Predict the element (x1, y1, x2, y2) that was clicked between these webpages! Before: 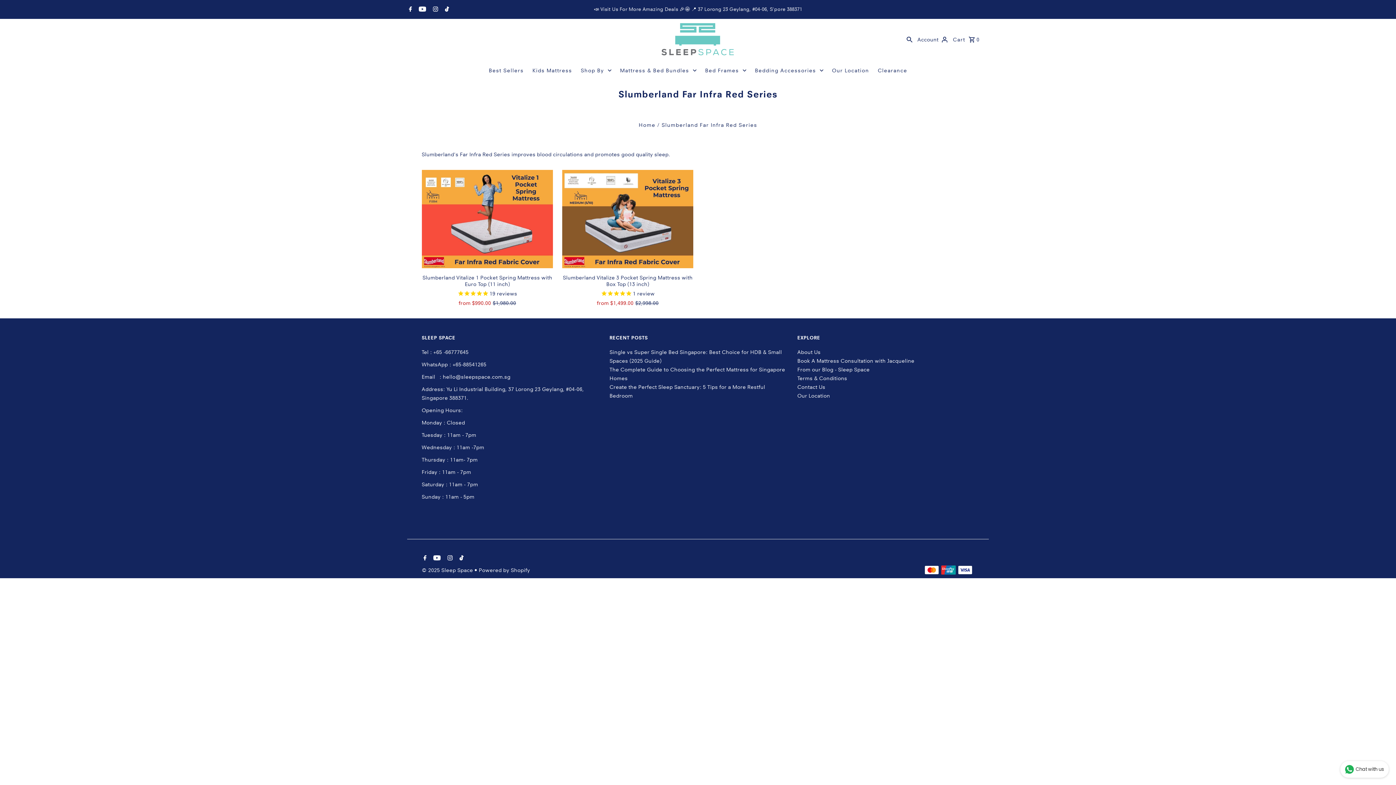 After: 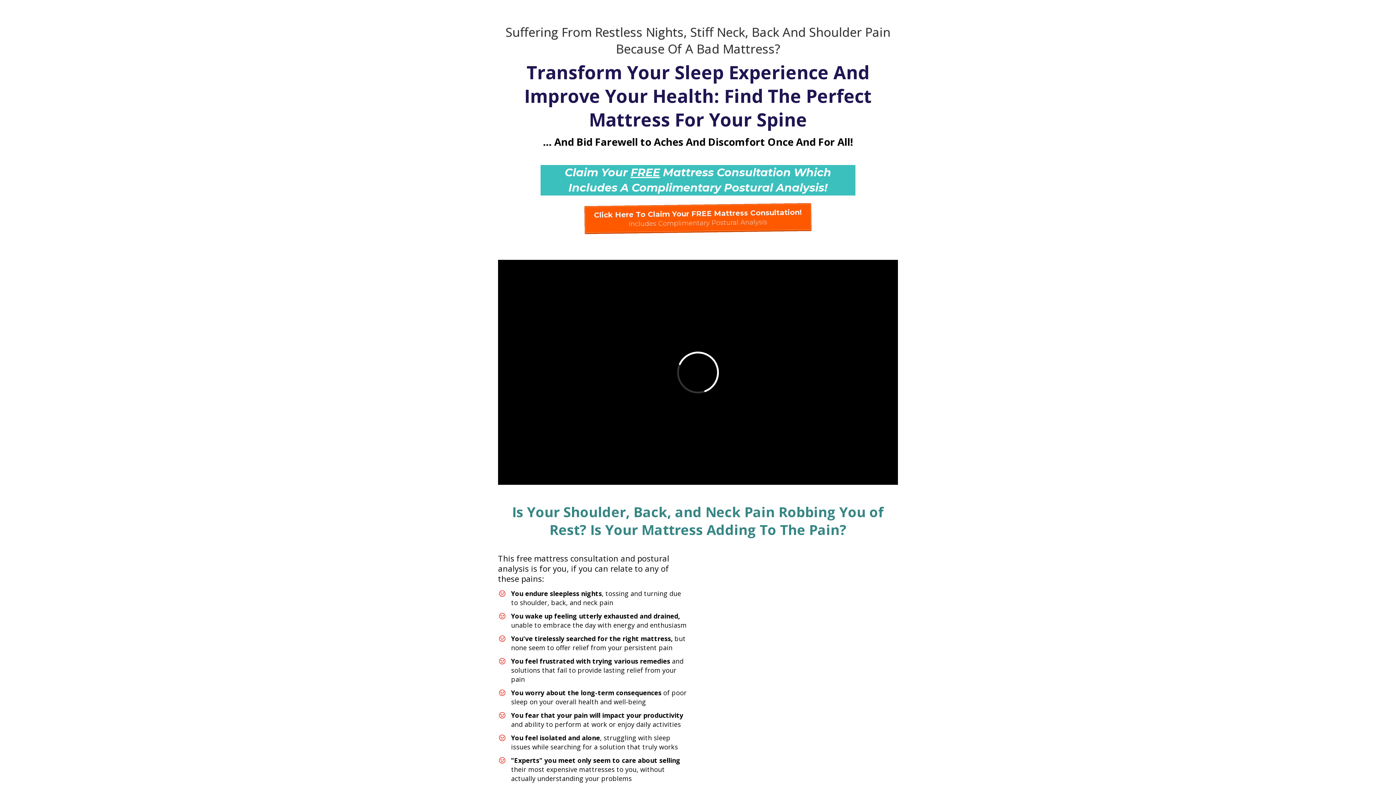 Action: label: Book A Mattress Consultation with Jacqueline bbox: (797, 357, 914, 364)